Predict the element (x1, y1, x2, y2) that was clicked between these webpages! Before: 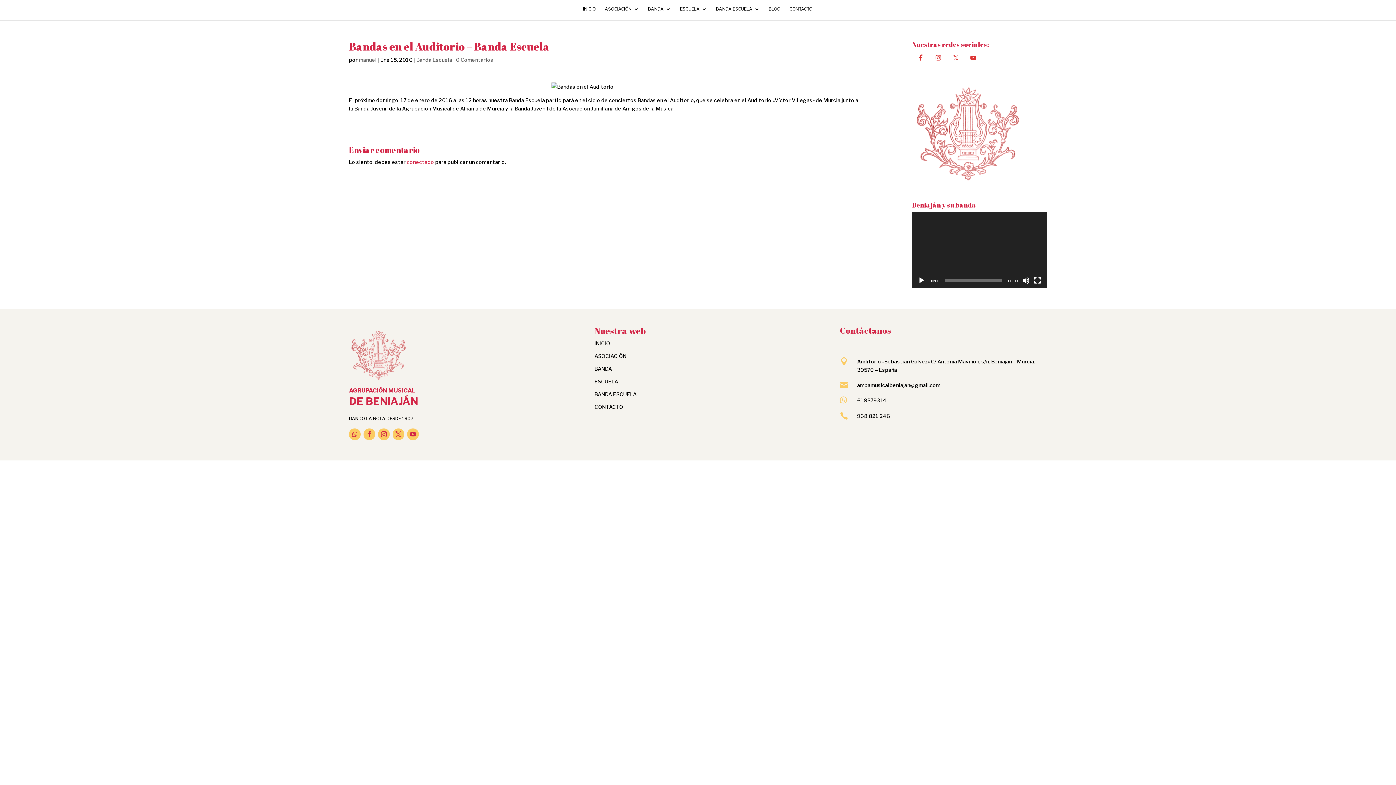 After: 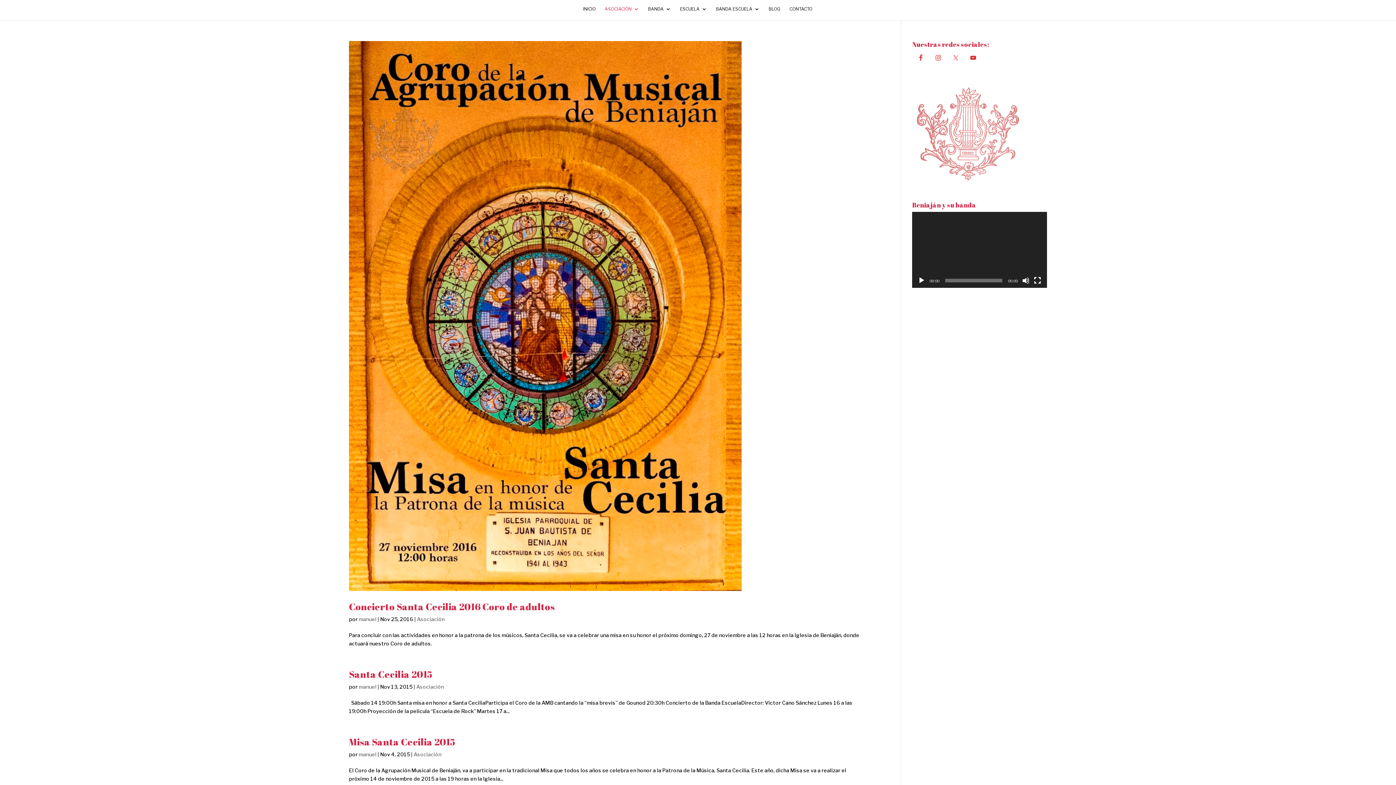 Action: bbox: (594, 352, 626, 359) label: ASOCIACIÓN